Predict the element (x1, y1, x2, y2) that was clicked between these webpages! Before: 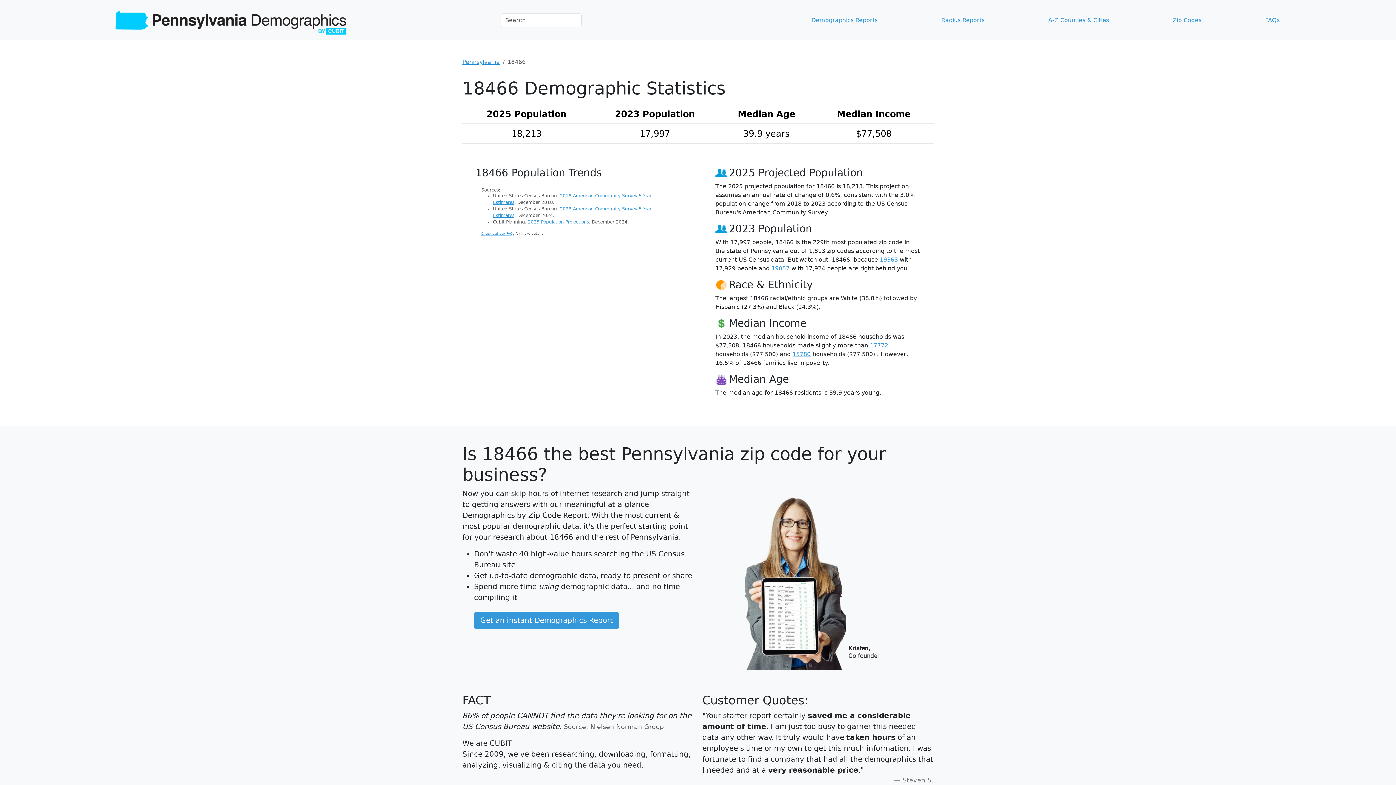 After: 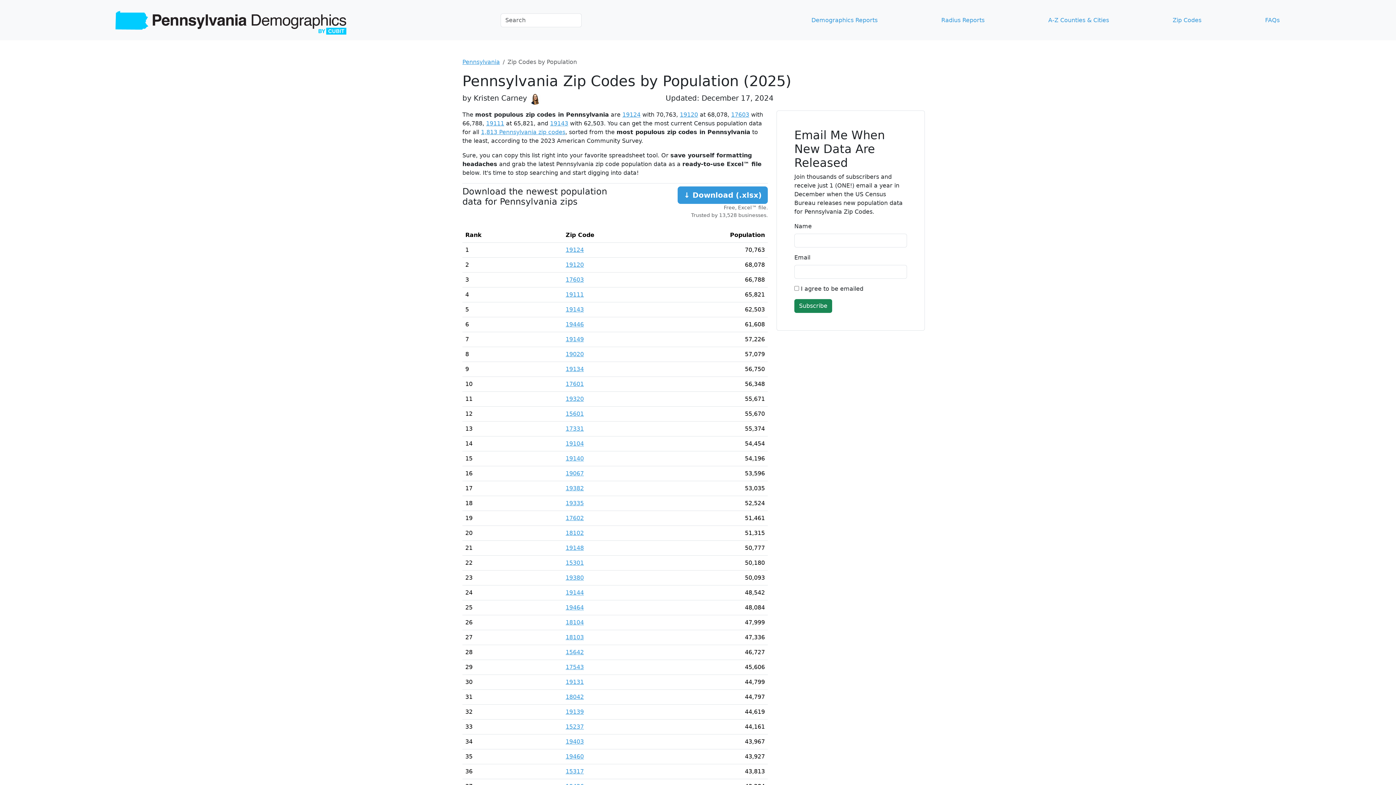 Action: label: Zip Codes bbox: (1170, 12, 1204, 27)